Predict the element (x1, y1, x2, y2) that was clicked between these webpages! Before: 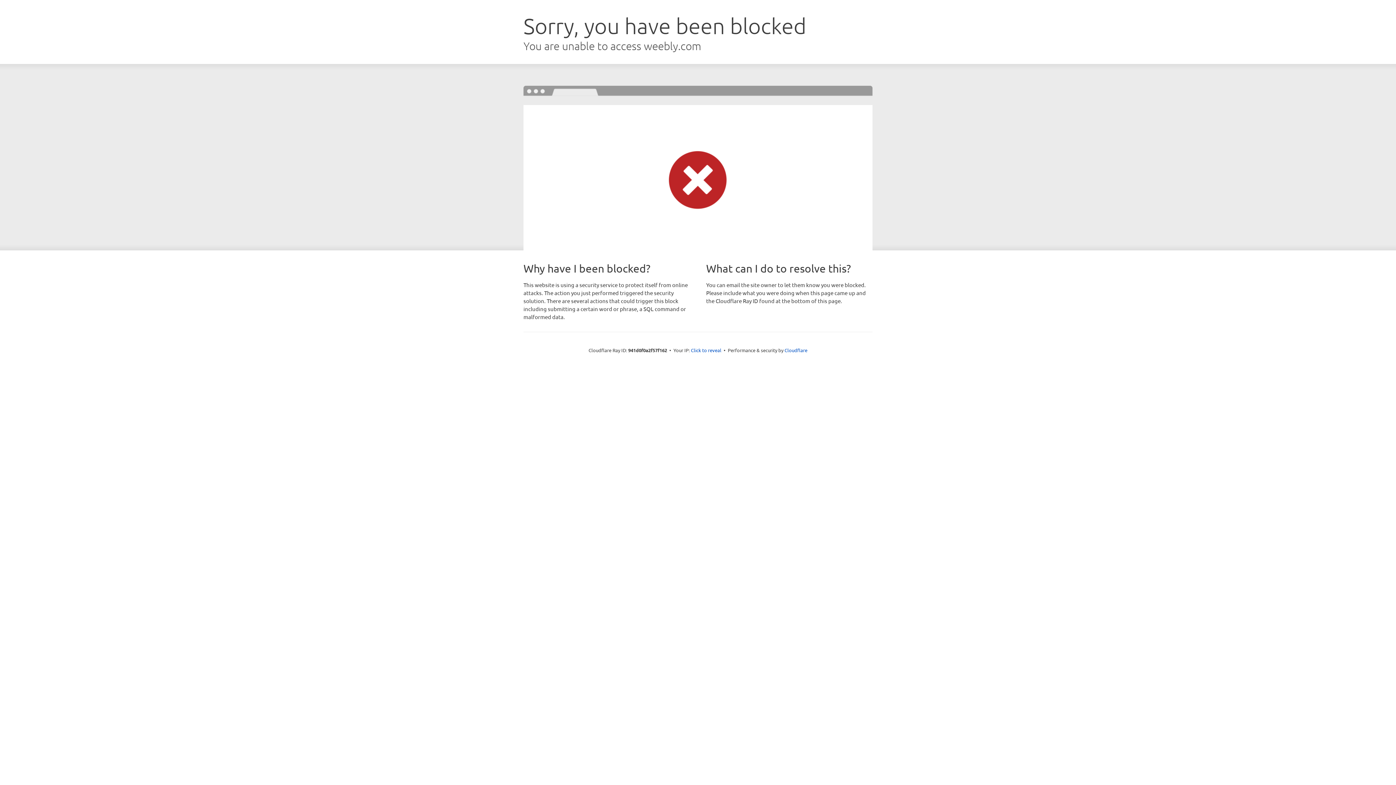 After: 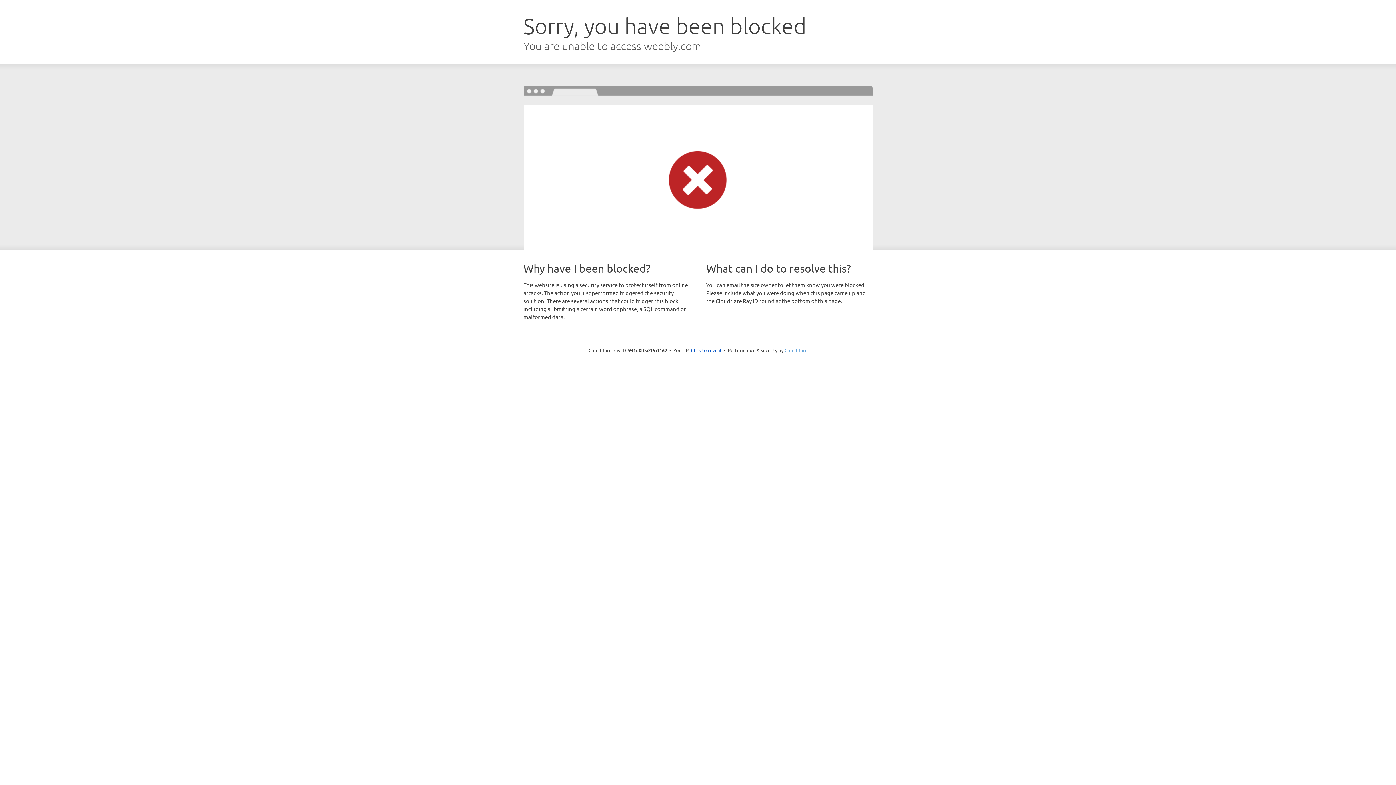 Action: bbox: (784, 347, 807, 353) label: Cloudflare